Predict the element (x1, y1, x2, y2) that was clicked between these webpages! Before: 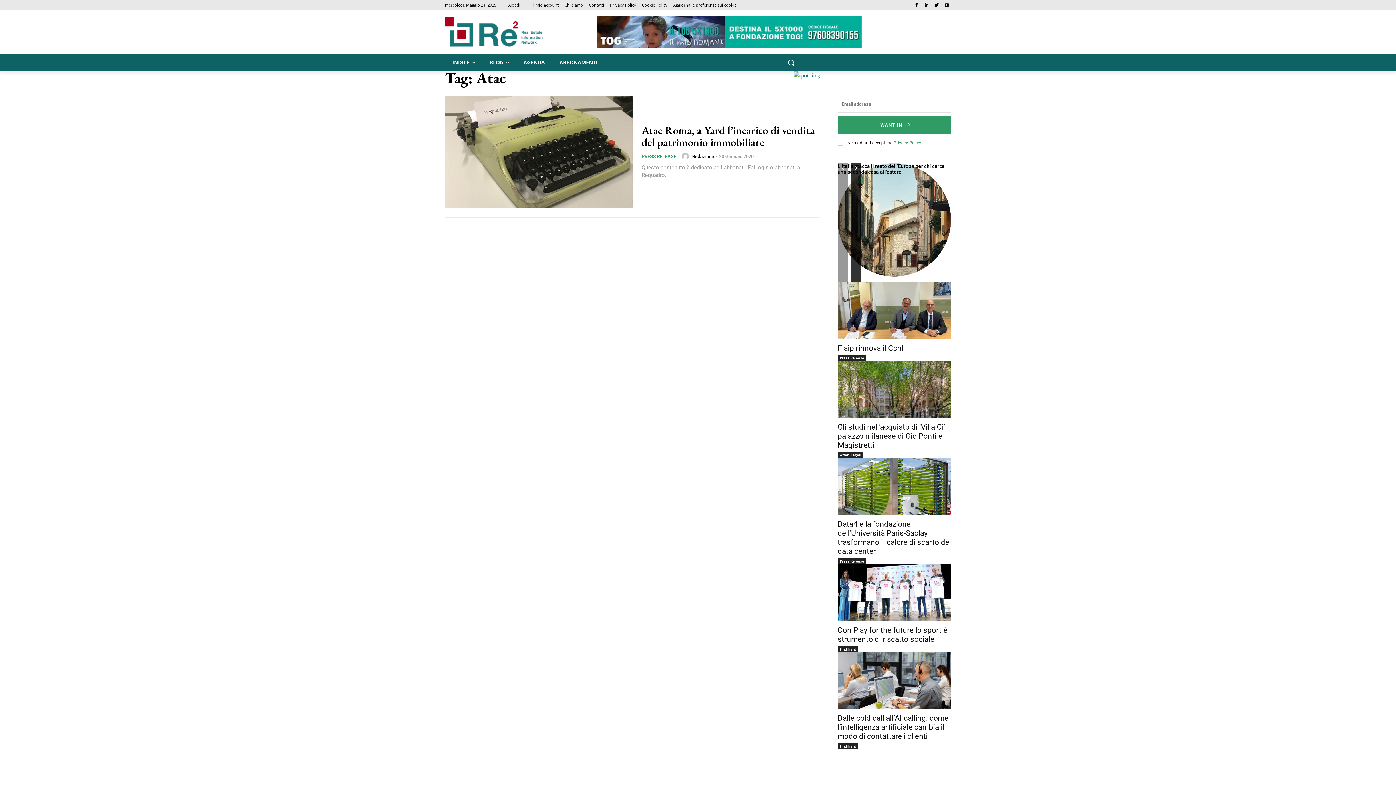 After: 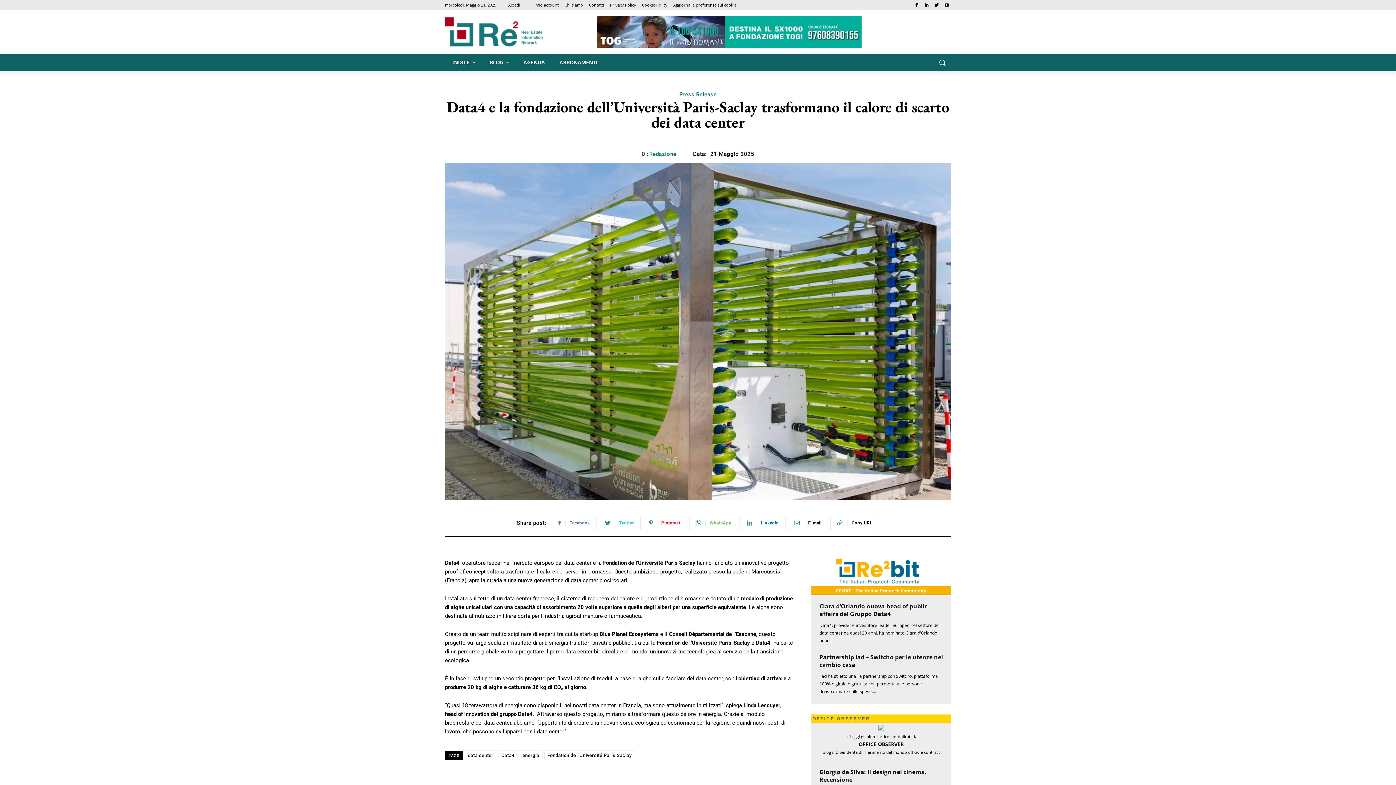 Action: bbox: (837, 520, 951, 556) label: Data4 e la fondazione dell’Università Paris-Saclay trasformano il calore di scarto dei data center